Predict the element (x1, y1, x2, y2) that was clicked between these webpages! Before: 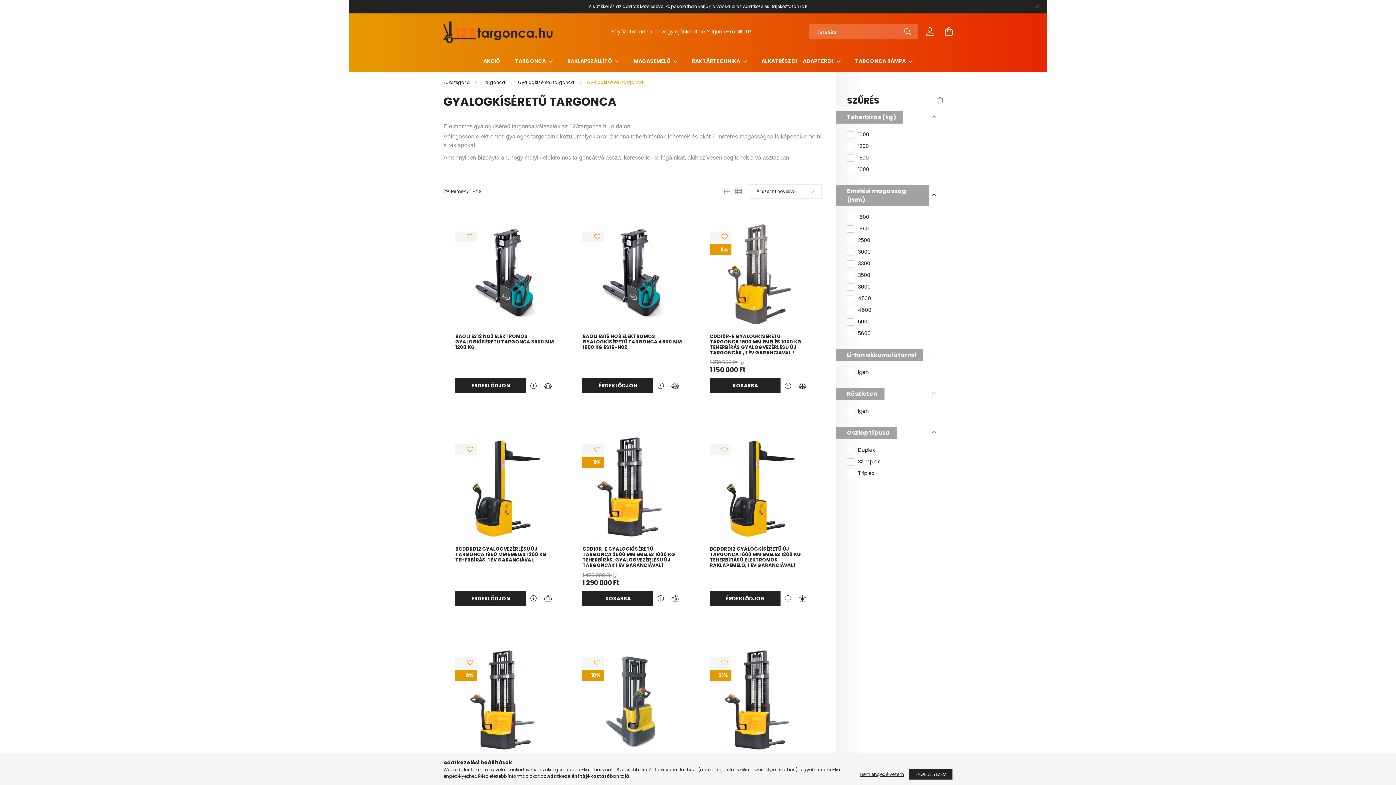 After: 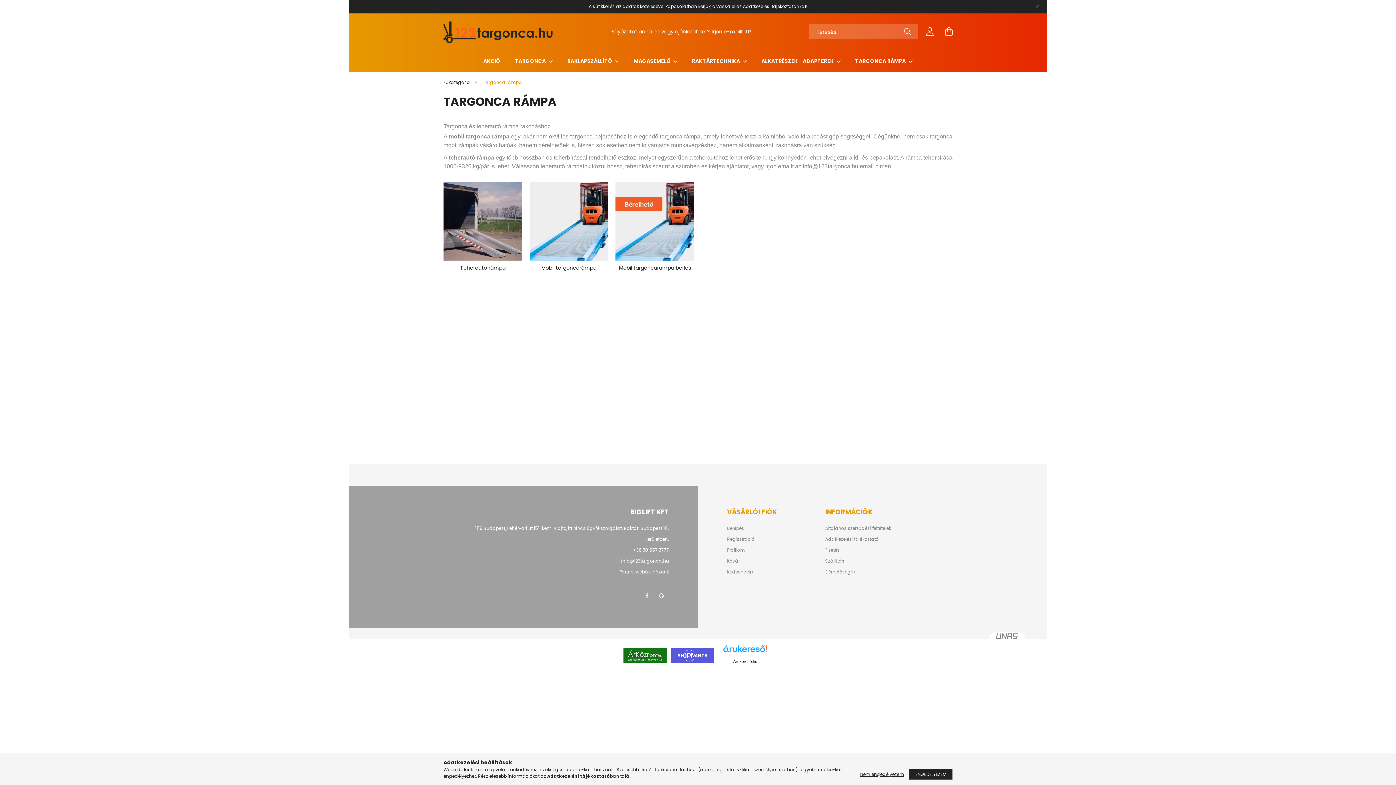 Action: label: TARGONCA RÁMPA  bbox: (855, 57, 907, 64)